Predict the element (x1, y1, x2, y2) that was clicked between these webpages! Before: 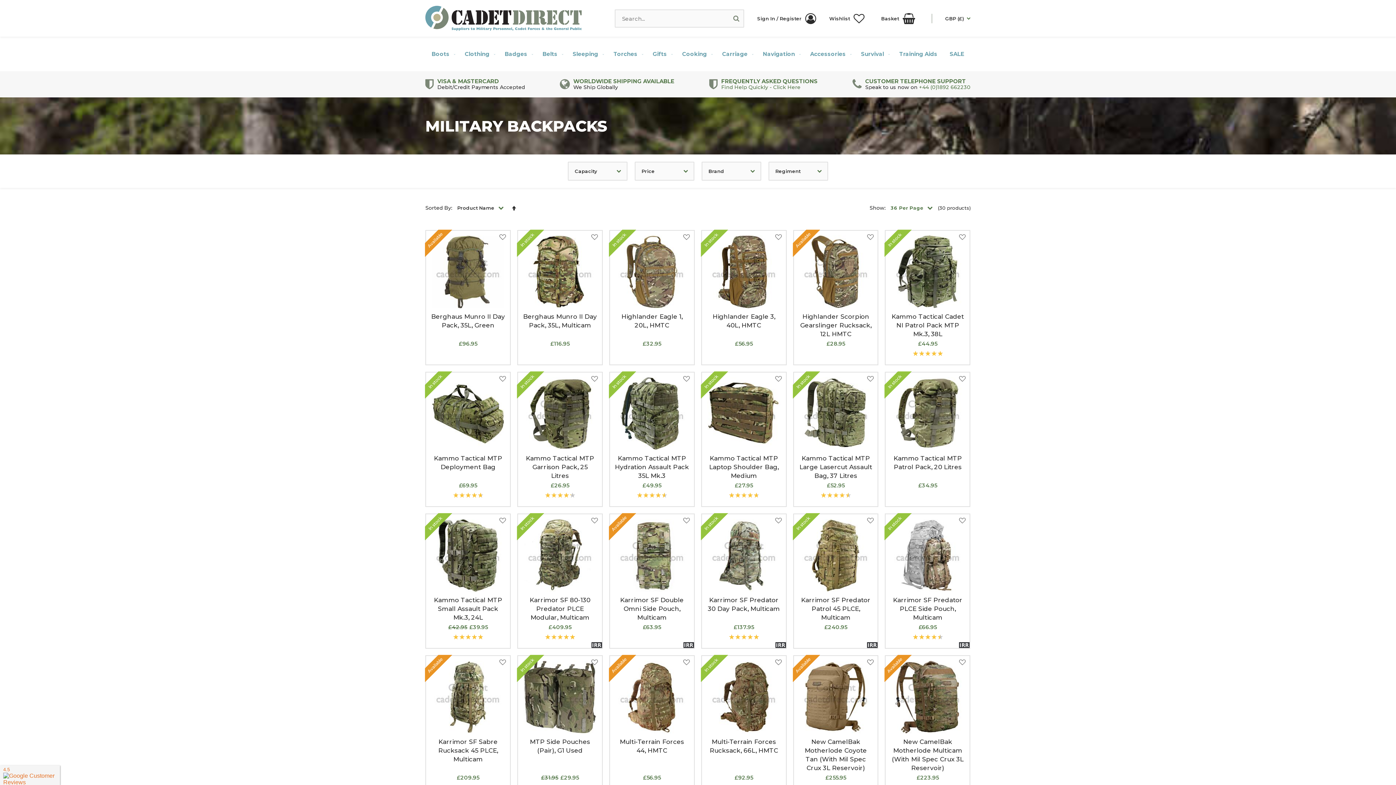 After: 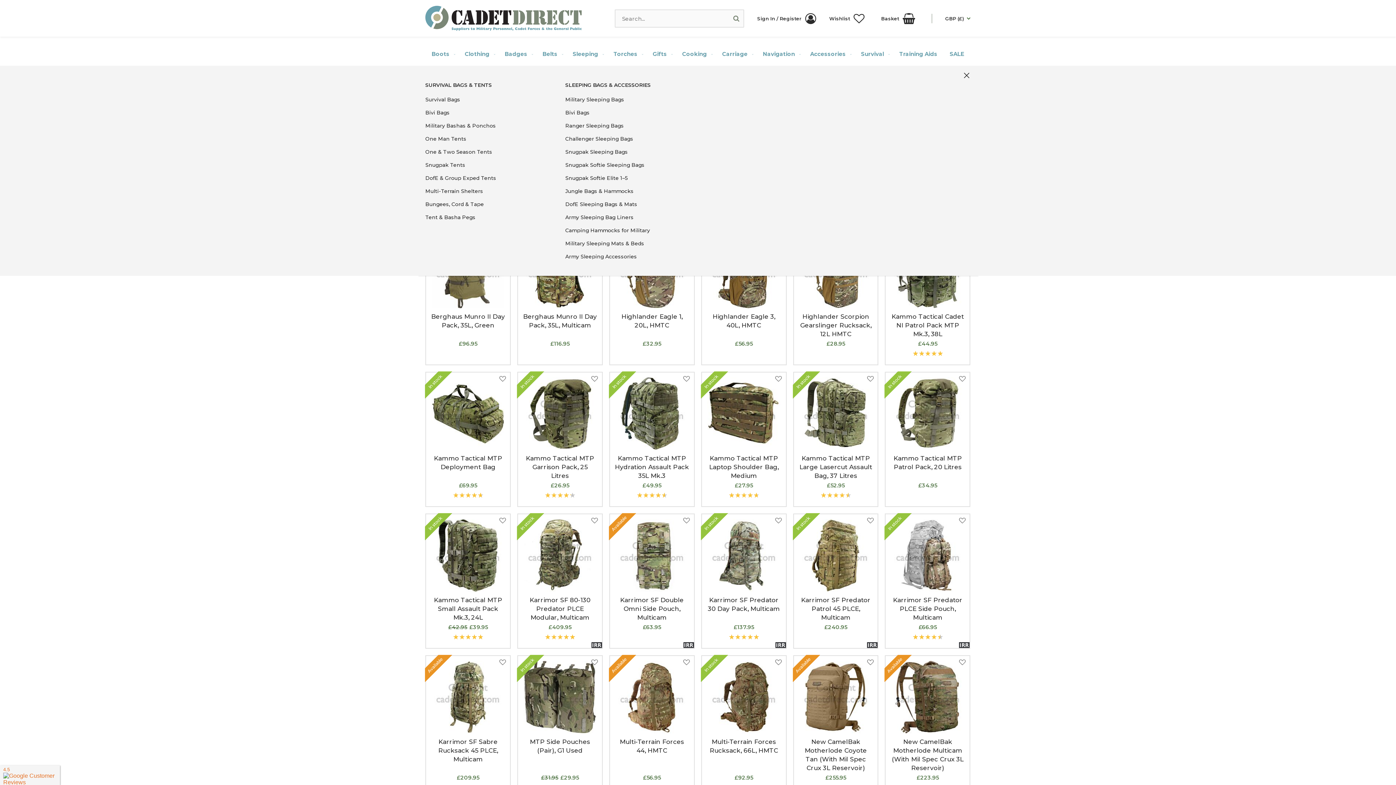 Action: label: Sleeping bbox: (568, 42, 605, 65)